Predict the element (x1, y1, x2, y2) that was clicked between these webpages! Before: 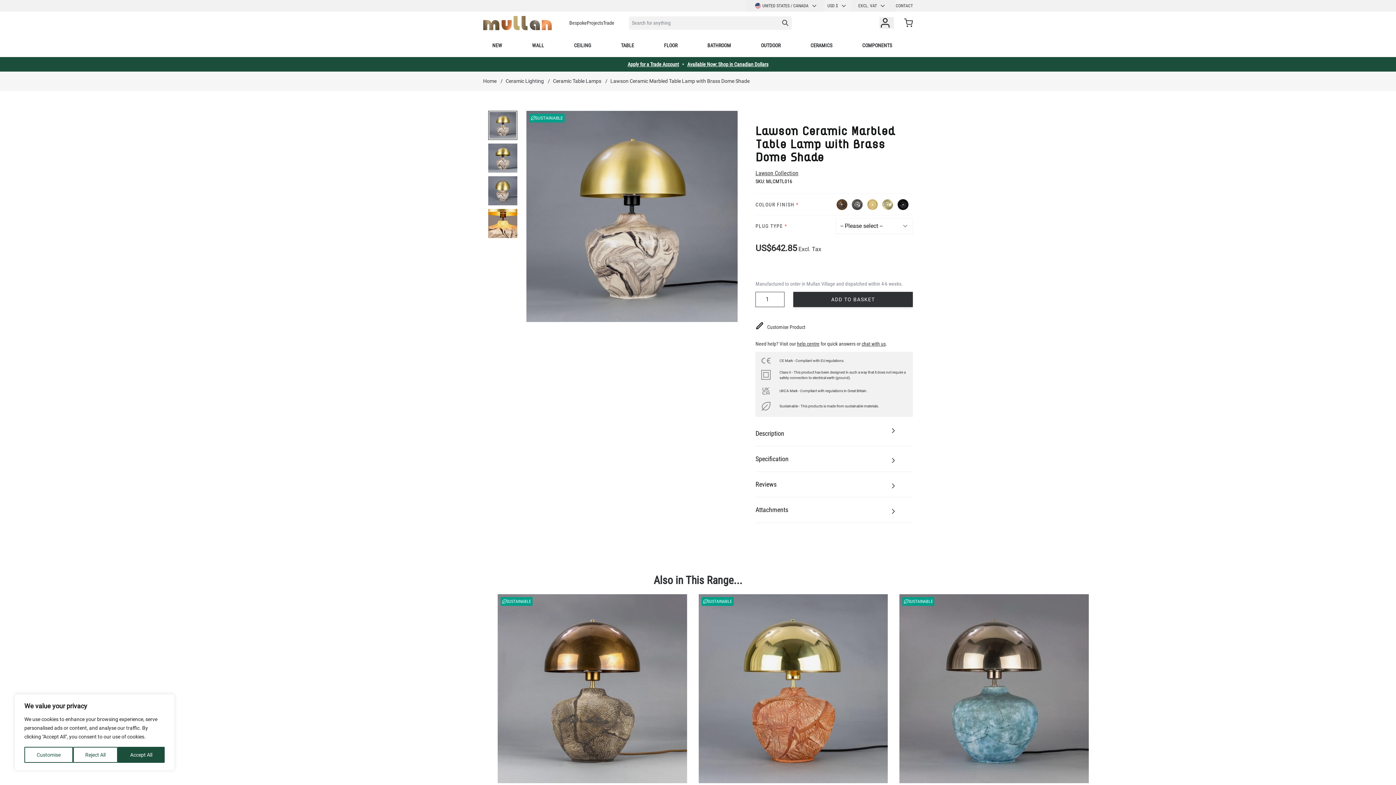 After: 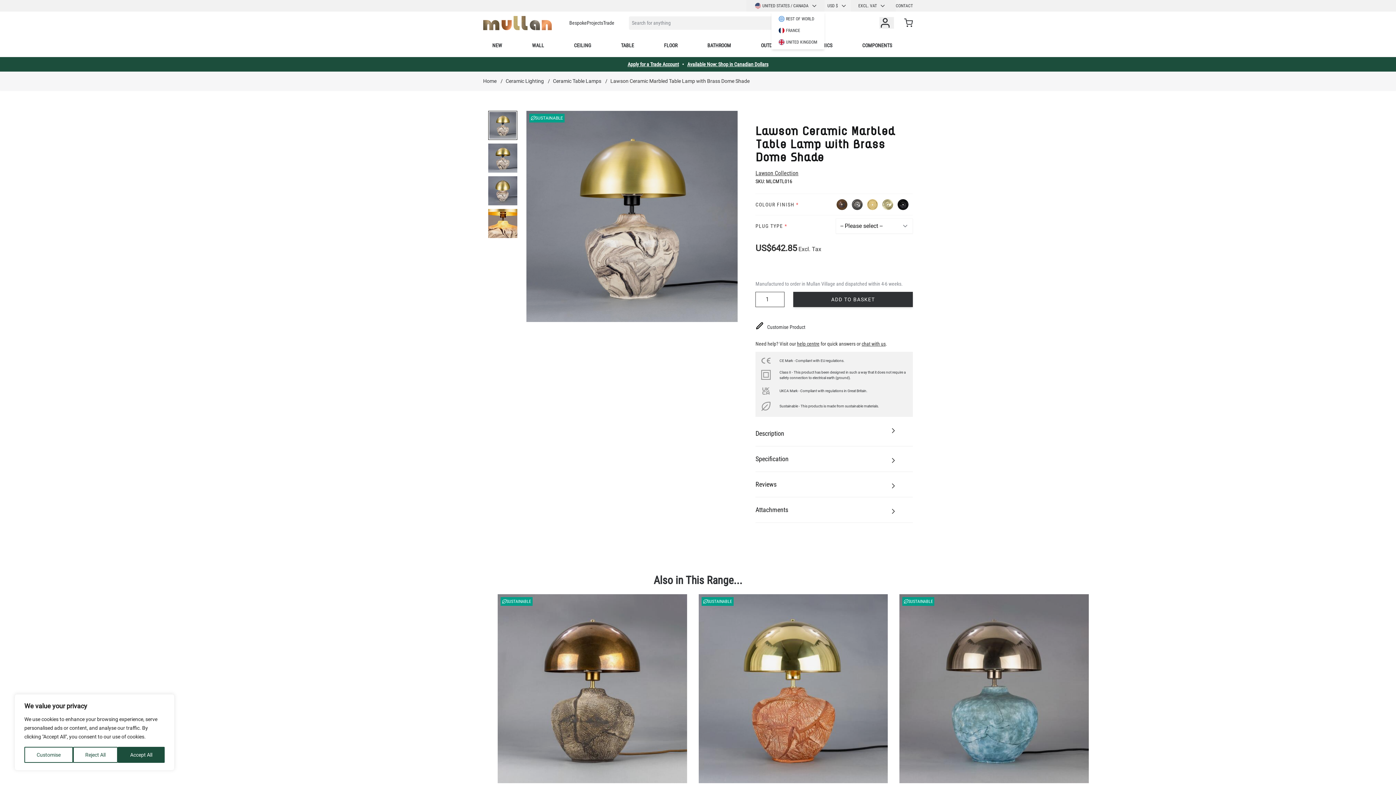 Action: bbox: (746, 0, 824, 11) label: UNITED STATES / CANADA